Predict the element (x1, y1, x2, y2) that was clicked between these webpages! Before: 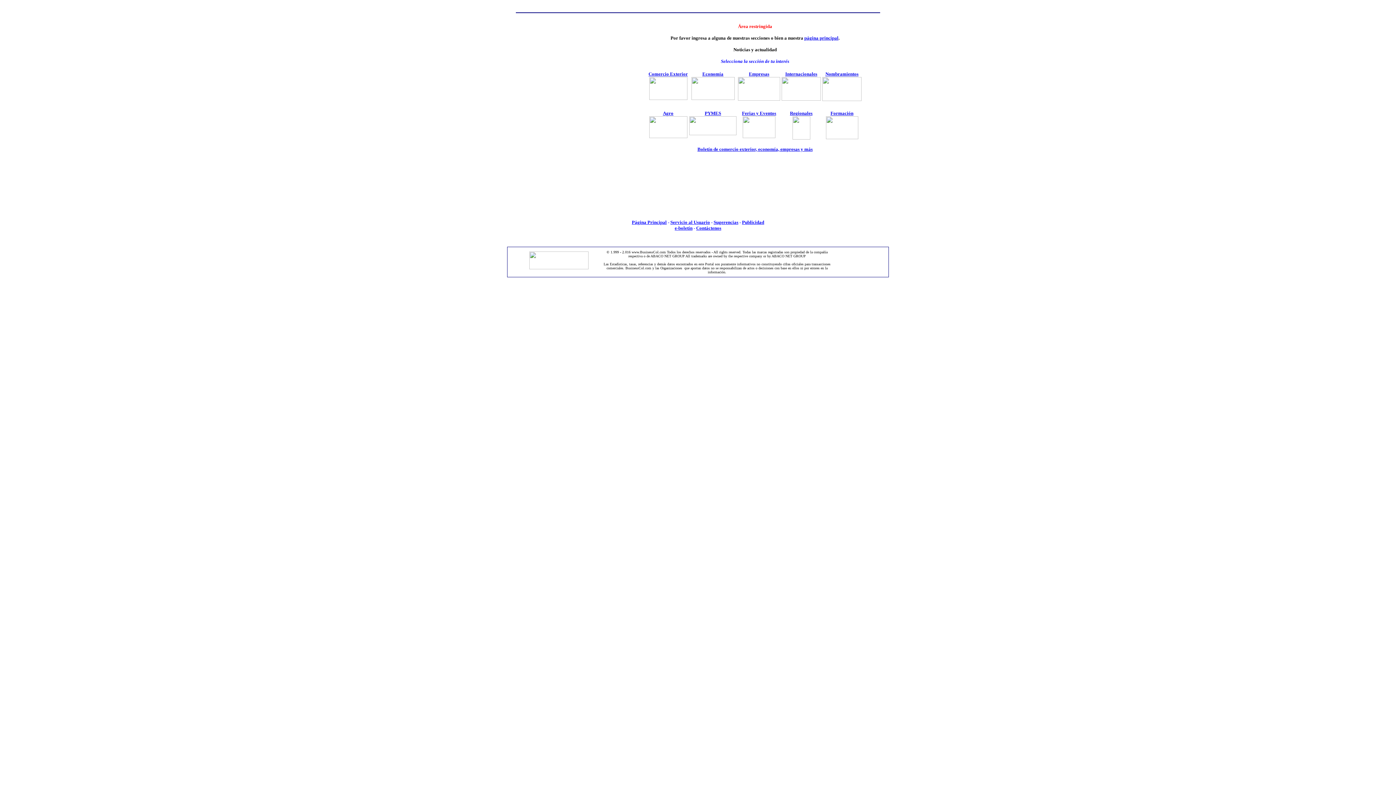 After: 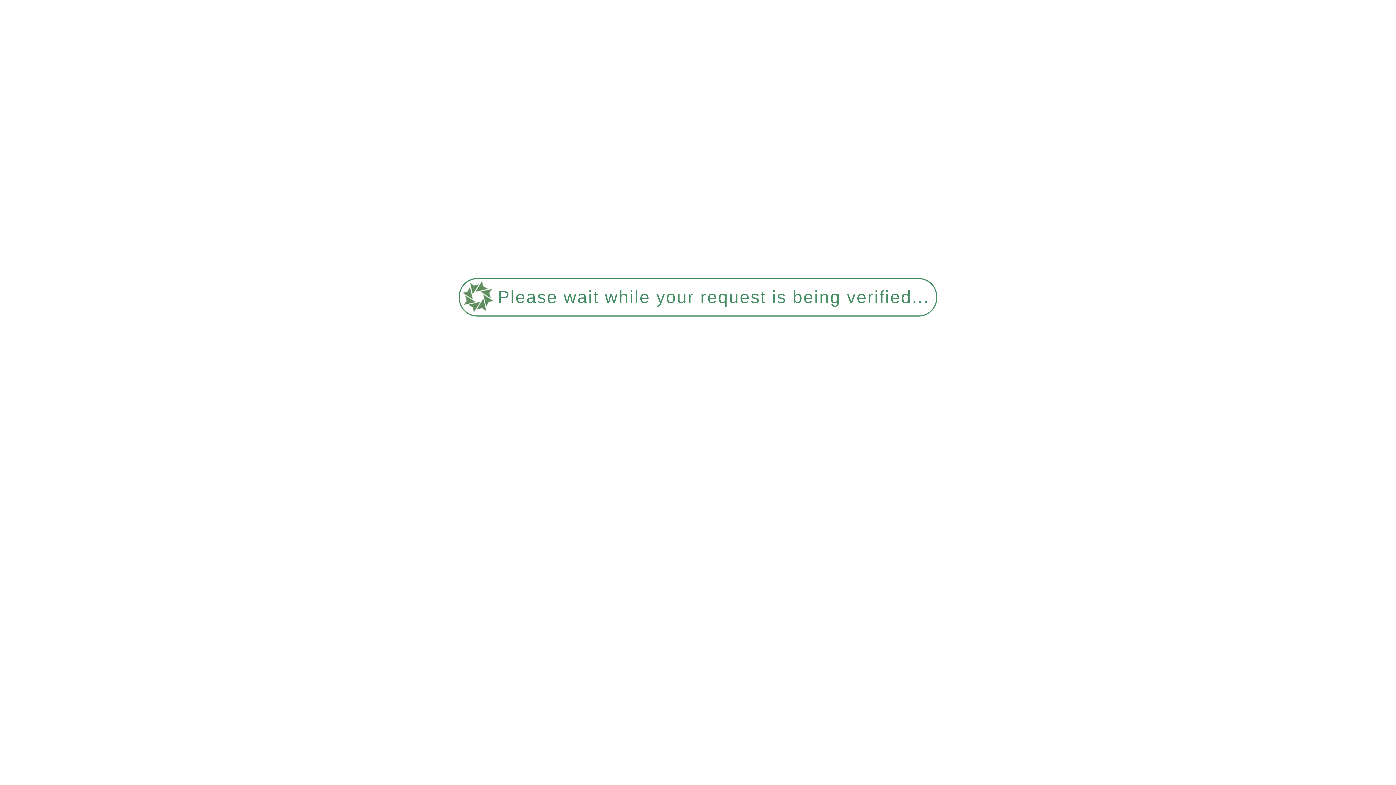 Action: label: Ferias y Eventos
 bbox: (742, 109, 776, 139)